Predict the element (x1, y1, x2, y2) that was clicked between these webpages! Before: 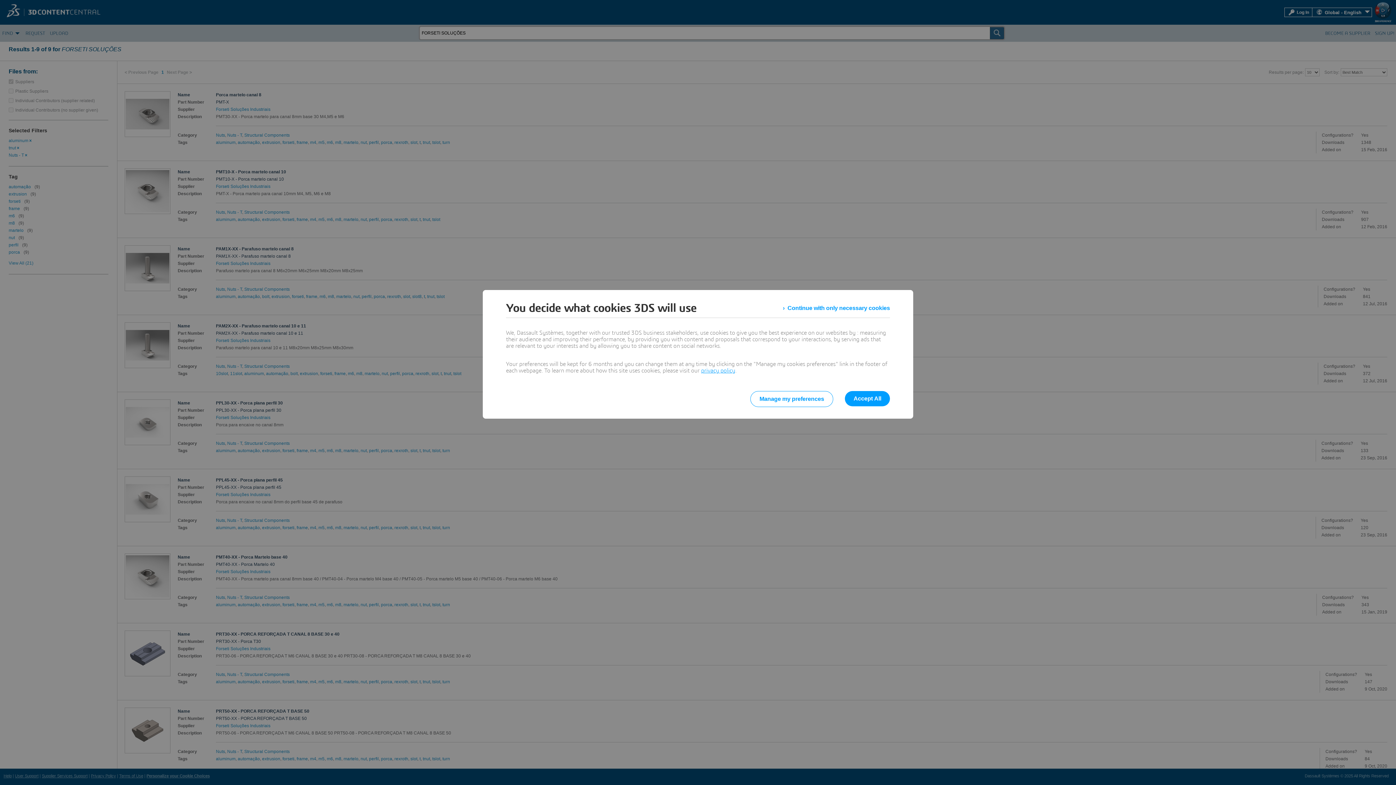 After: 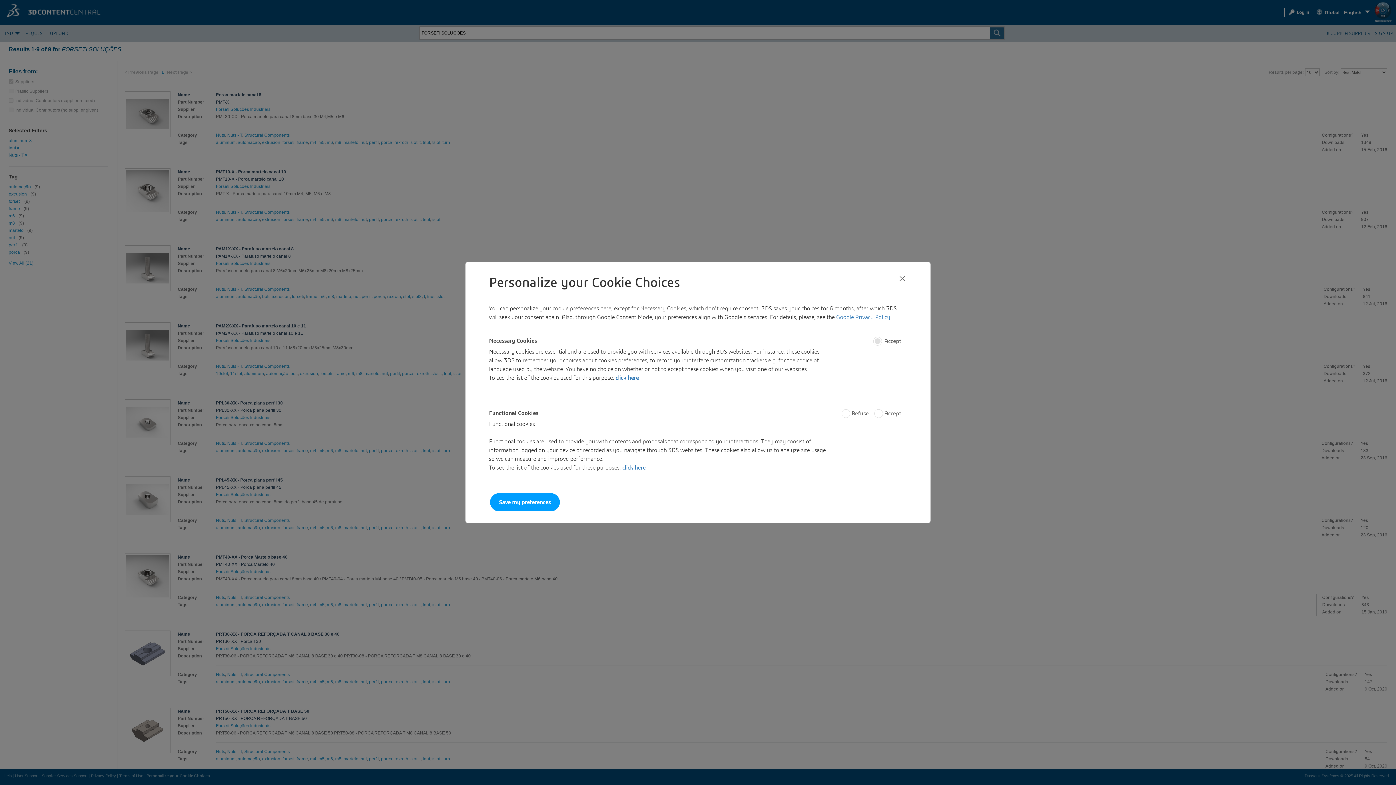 Action: label: Manage my preferences bbox: (750, 391, 833, 407)